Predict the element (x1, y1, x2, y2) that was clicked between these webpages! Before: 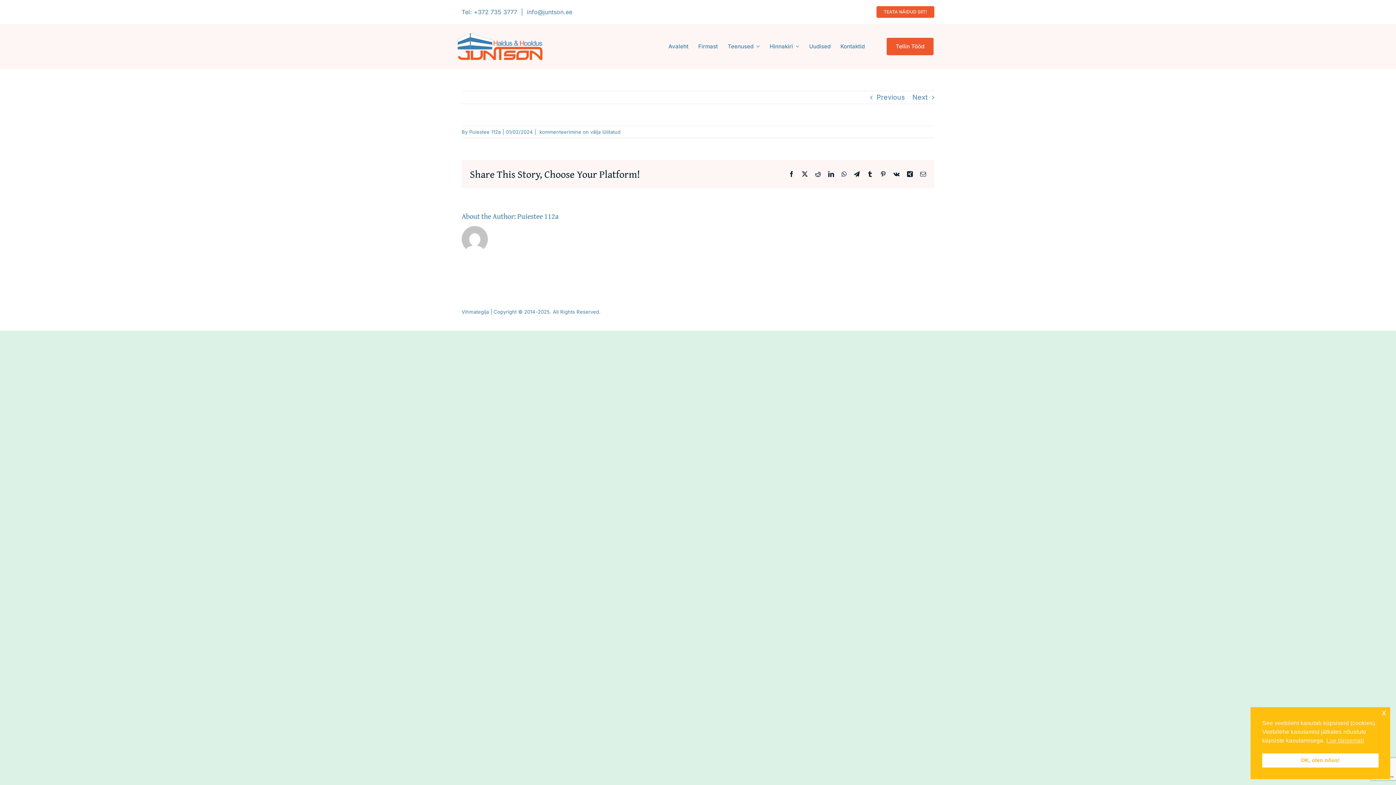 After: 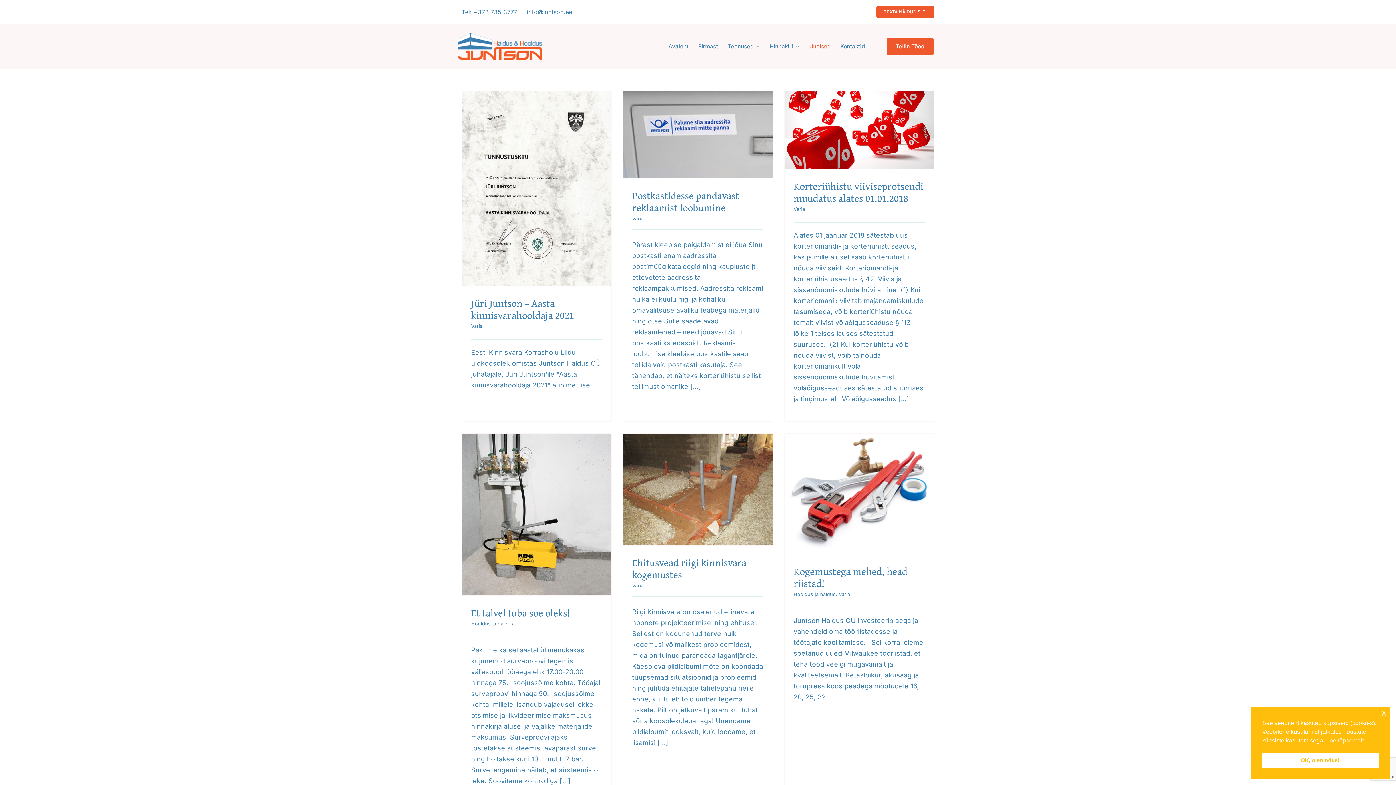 Action: bbox: (809, 38, 830, 54) label: Uudised